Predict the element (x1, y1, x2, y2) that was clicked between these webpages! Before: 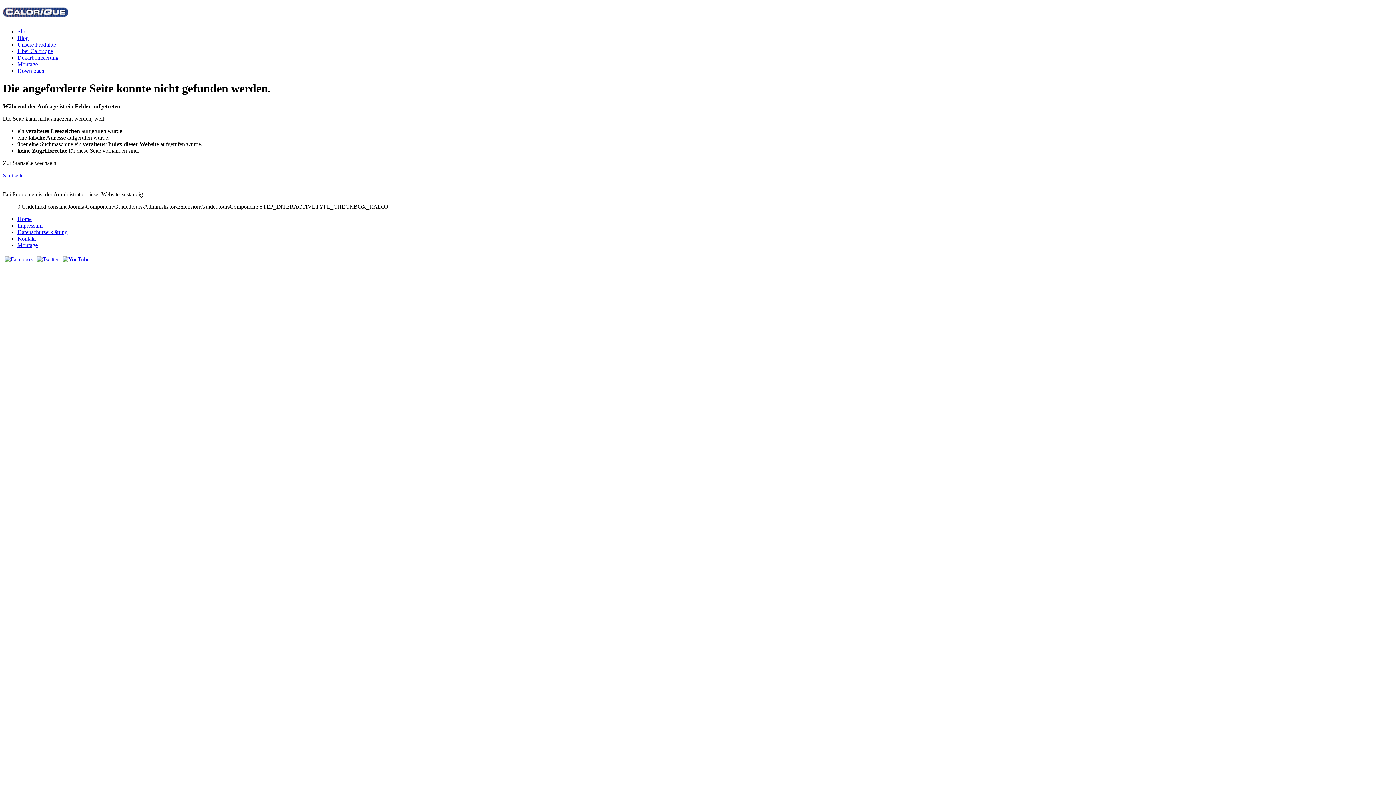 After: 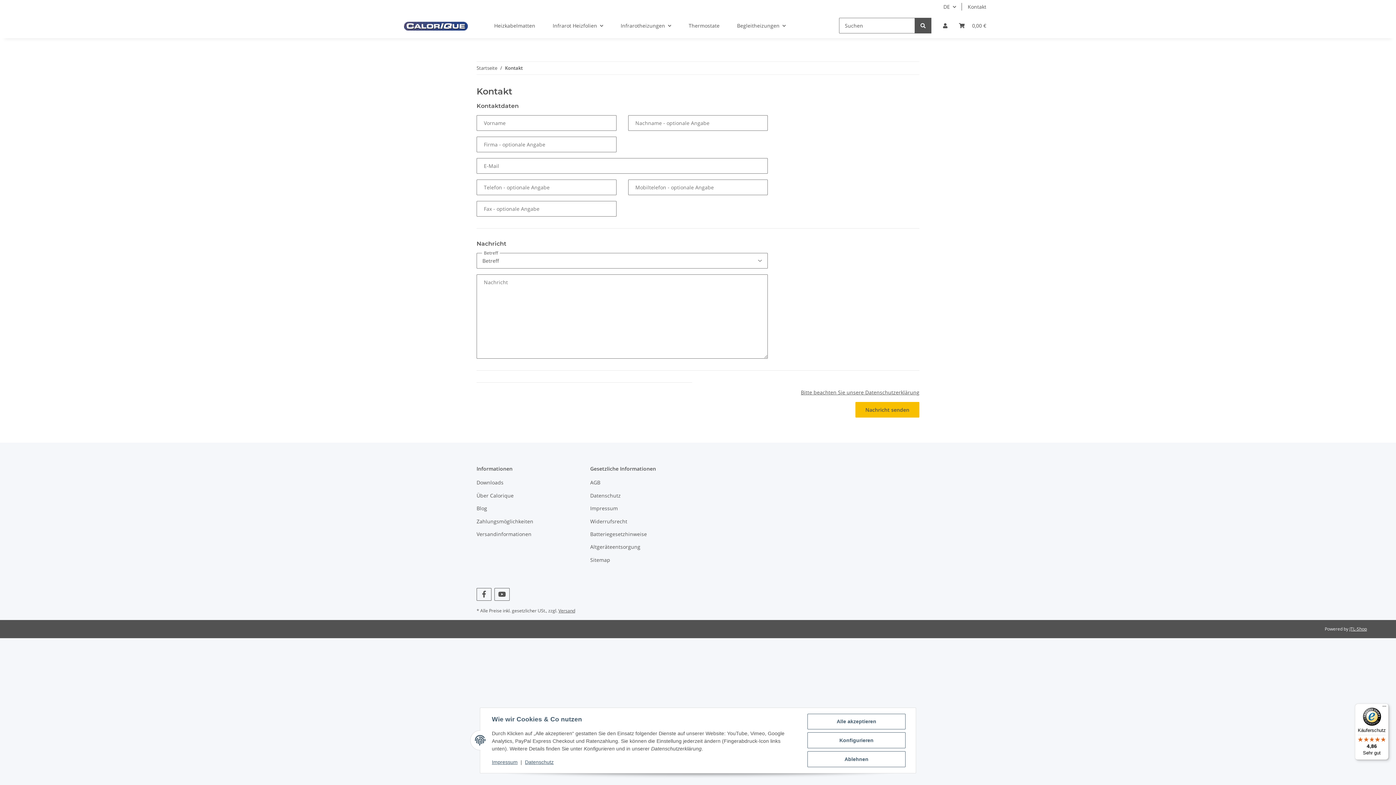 Action: label: Kontakt bbox: (17, 235, 36, 241)